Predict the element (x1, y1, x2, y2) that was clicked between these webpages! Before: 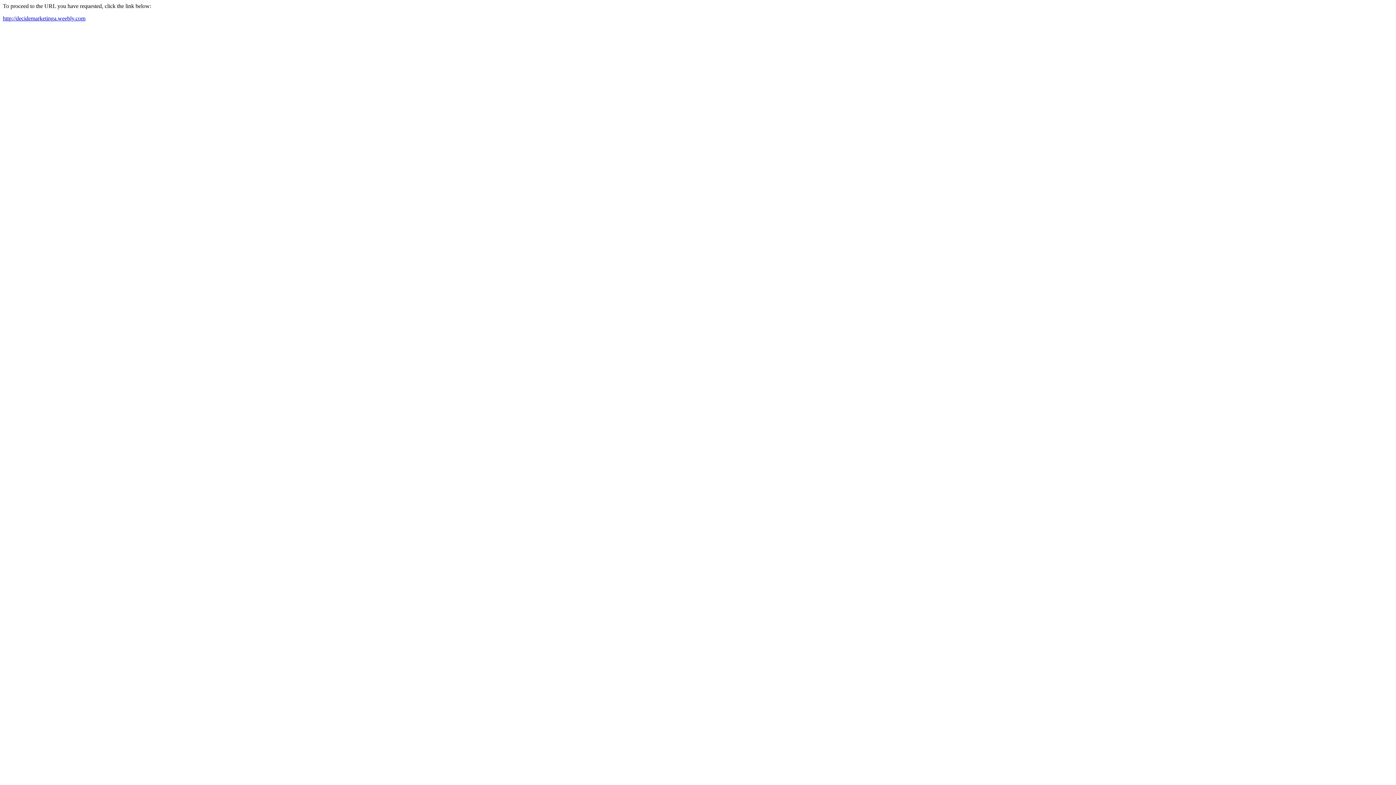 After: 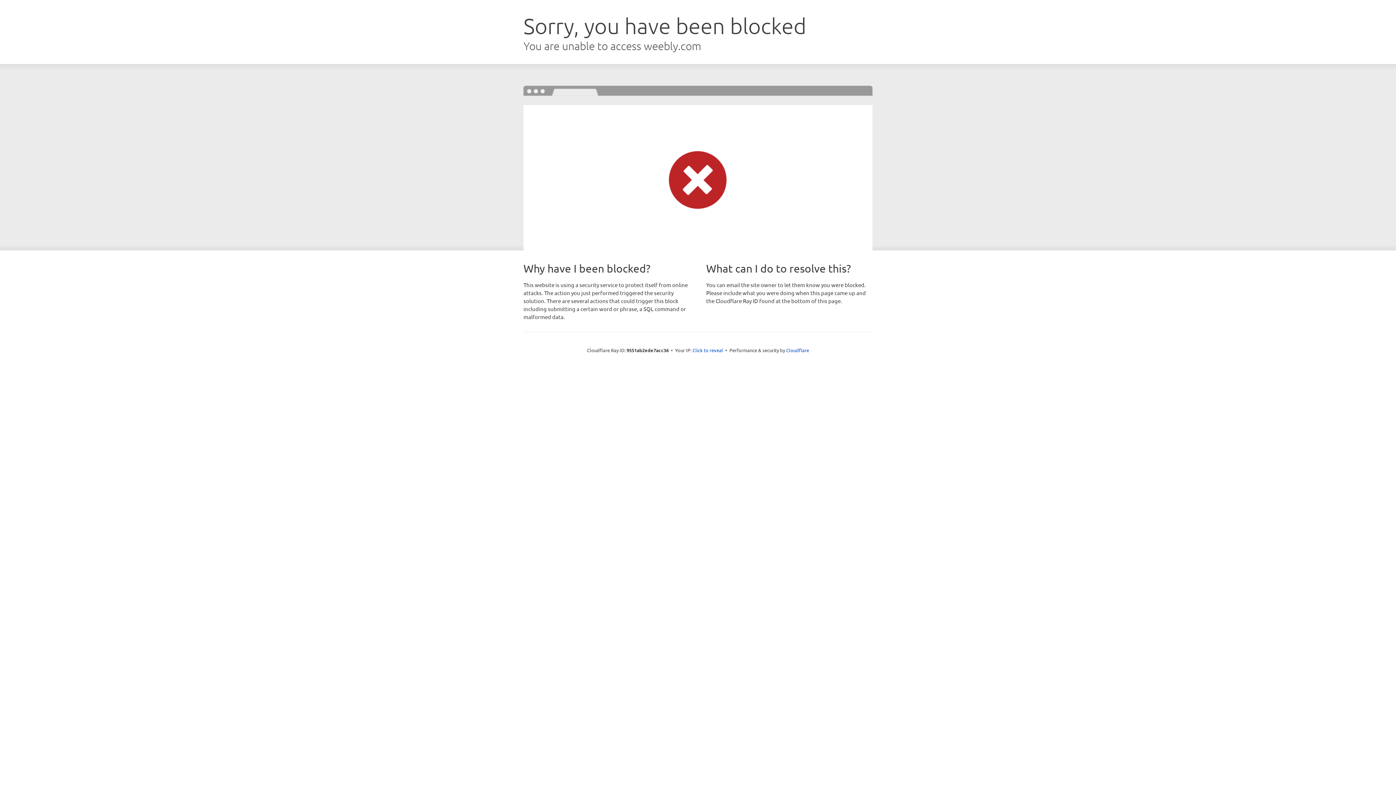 Action: label: http://decidemarketinga.weebly.com bbox: (2, 15, 85, 21)